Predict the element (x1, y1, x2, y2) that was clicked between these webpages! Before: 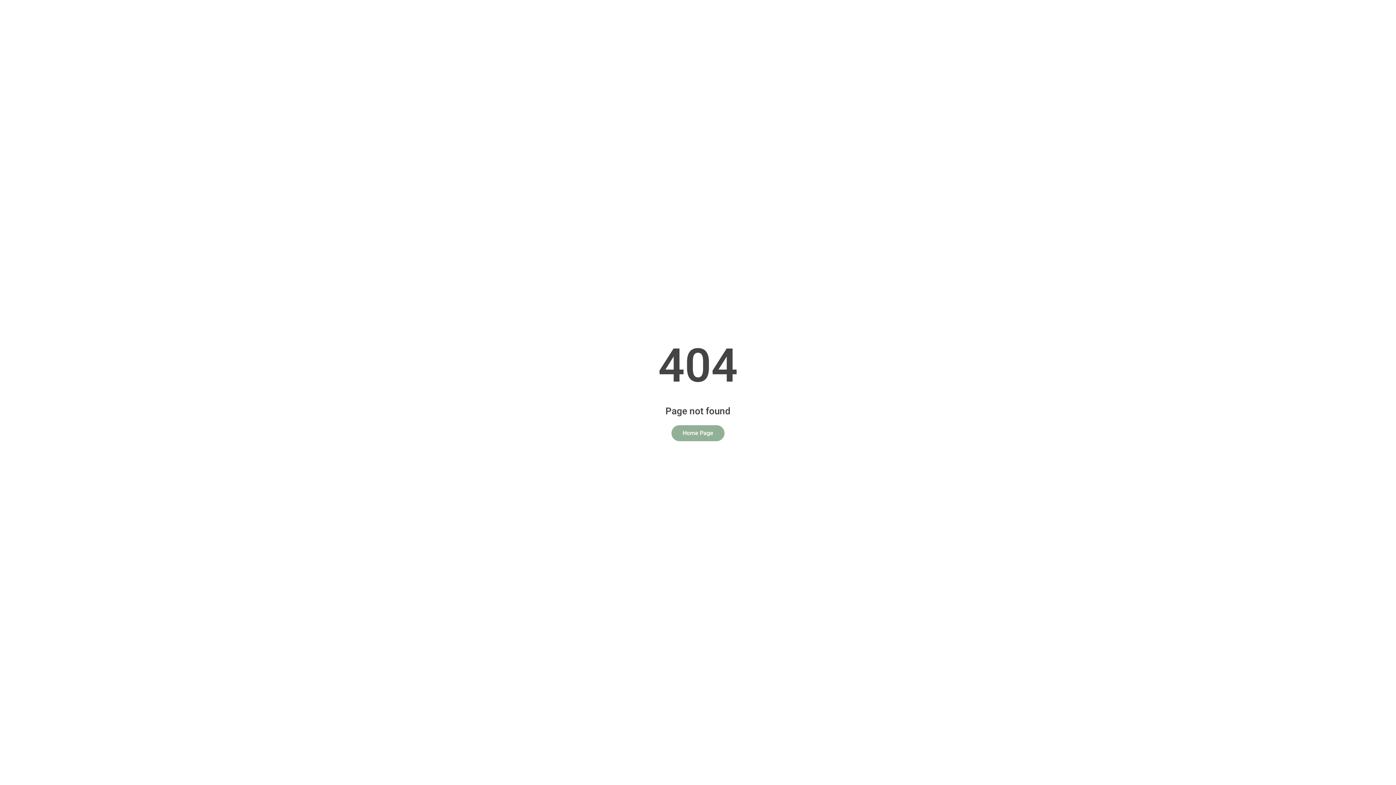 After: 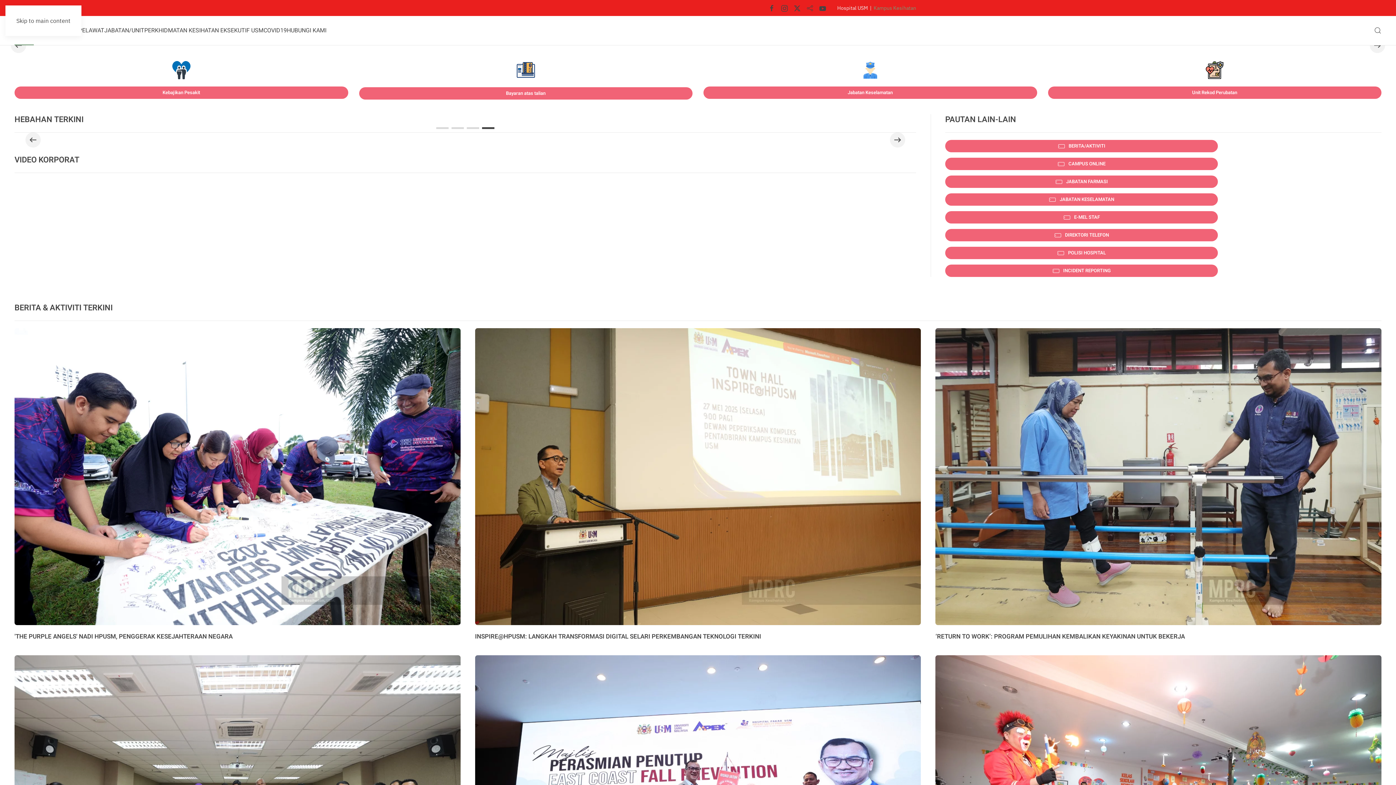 Action: bbox: (671, 425, 724, 441) label: Home Page